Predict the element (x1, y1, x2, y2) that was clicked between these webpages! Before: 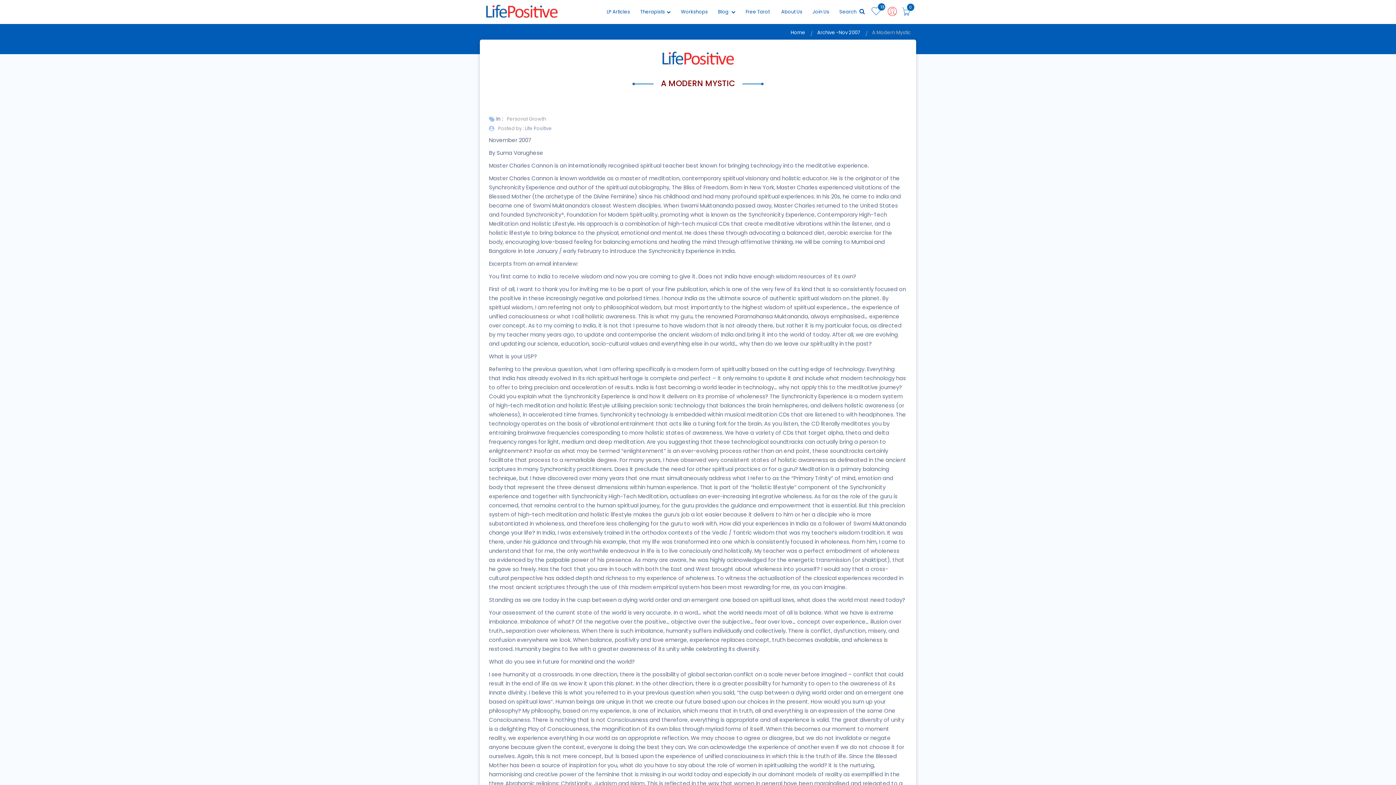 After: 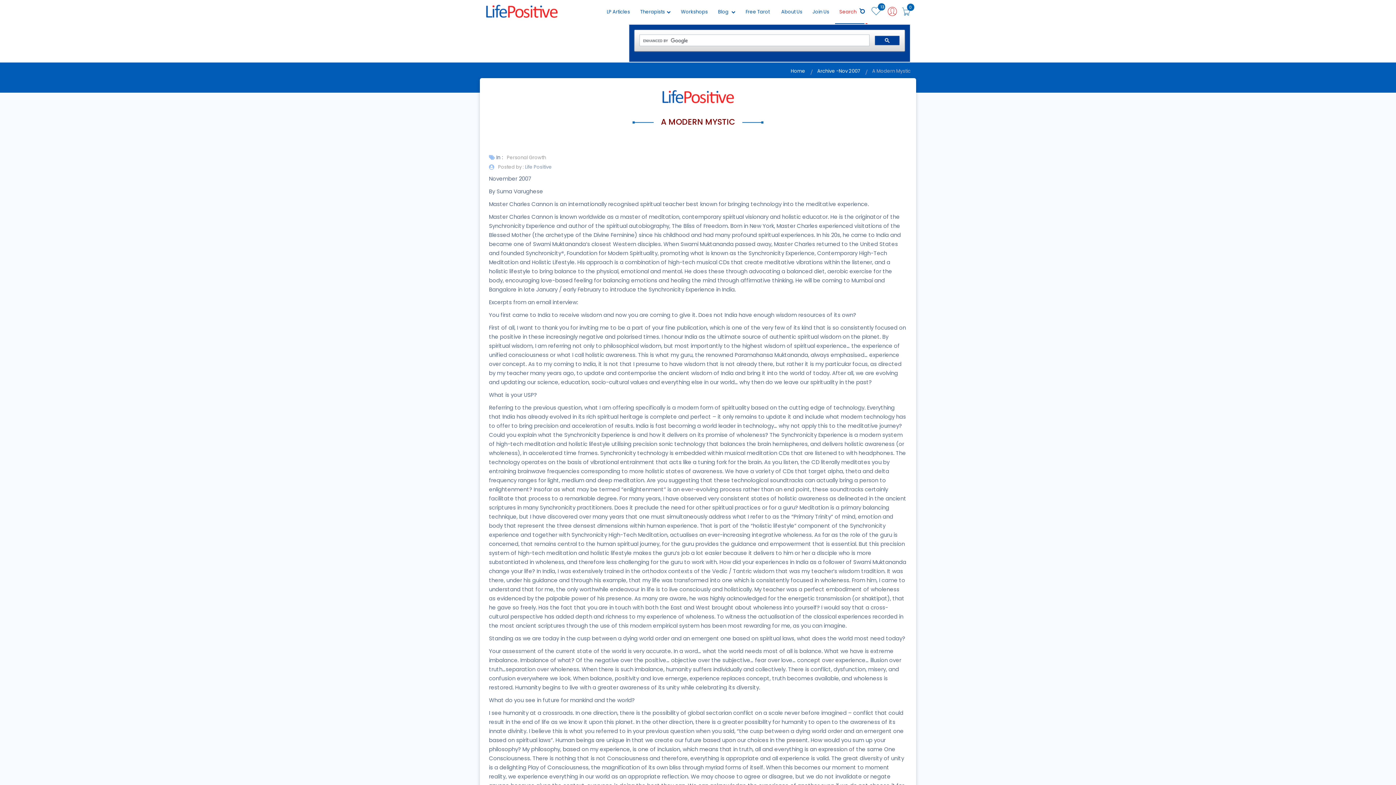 Action: bbox: (835, 0, 869, 24) label: Search 